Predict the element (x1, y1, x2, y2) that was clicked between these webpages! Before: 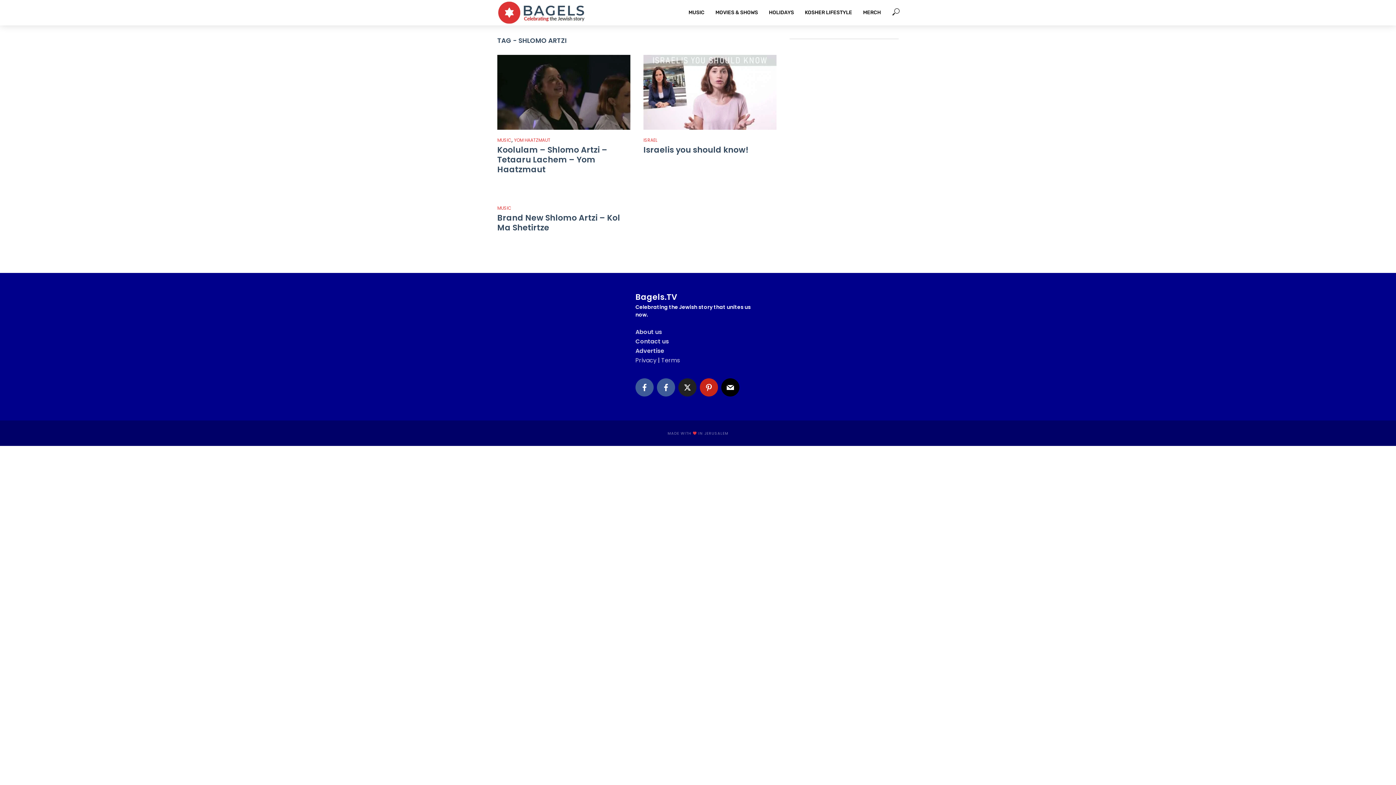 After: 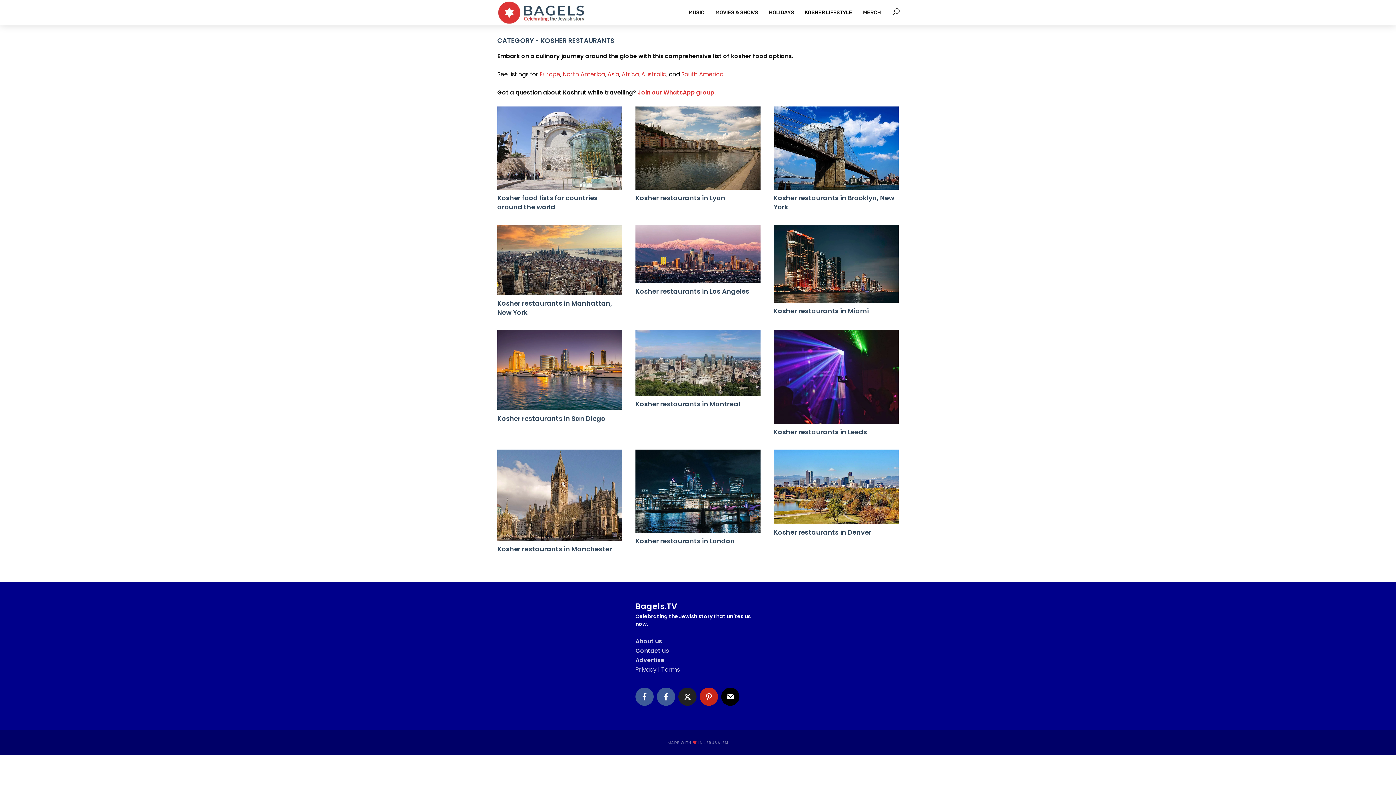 Action: bbox: (799, 4, 857, 21) label: KOSHER LIFESTYLE